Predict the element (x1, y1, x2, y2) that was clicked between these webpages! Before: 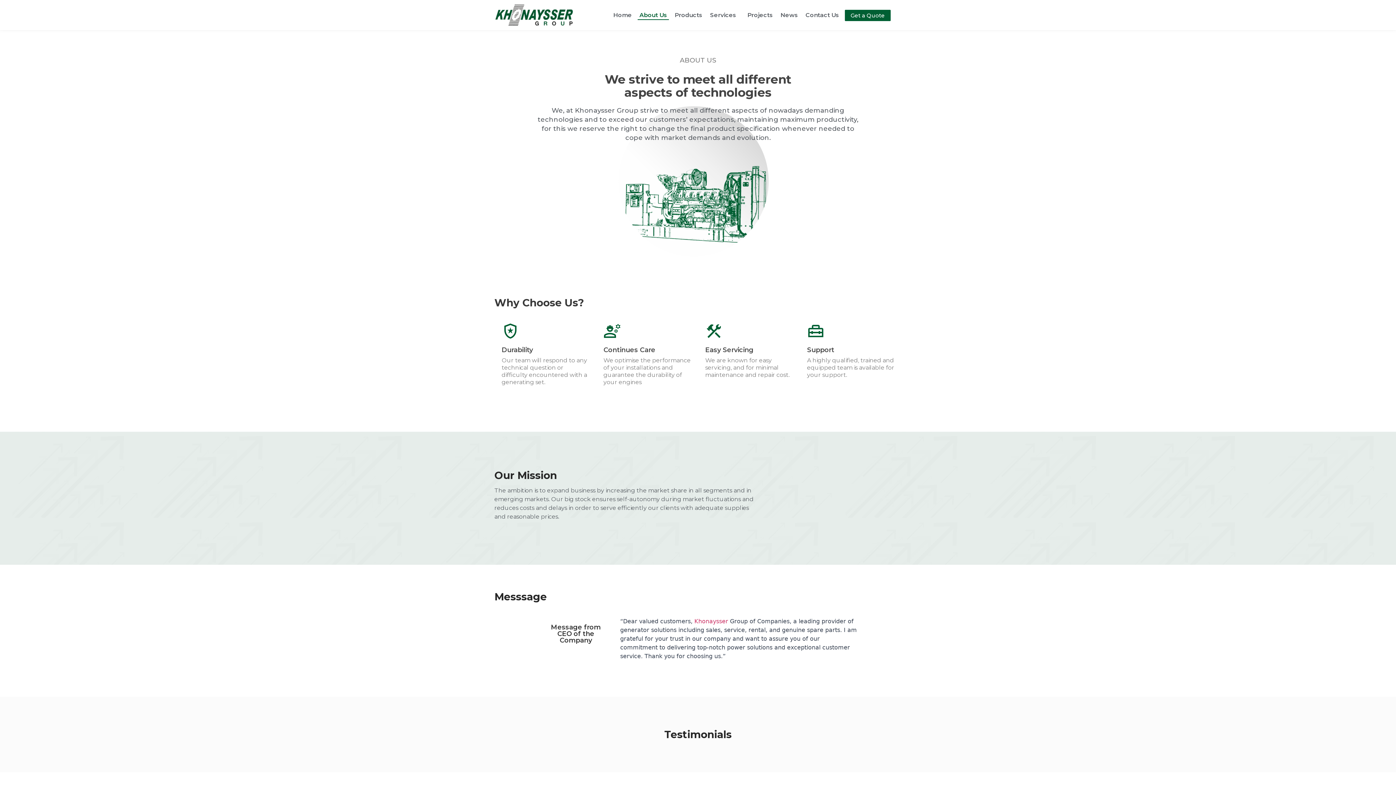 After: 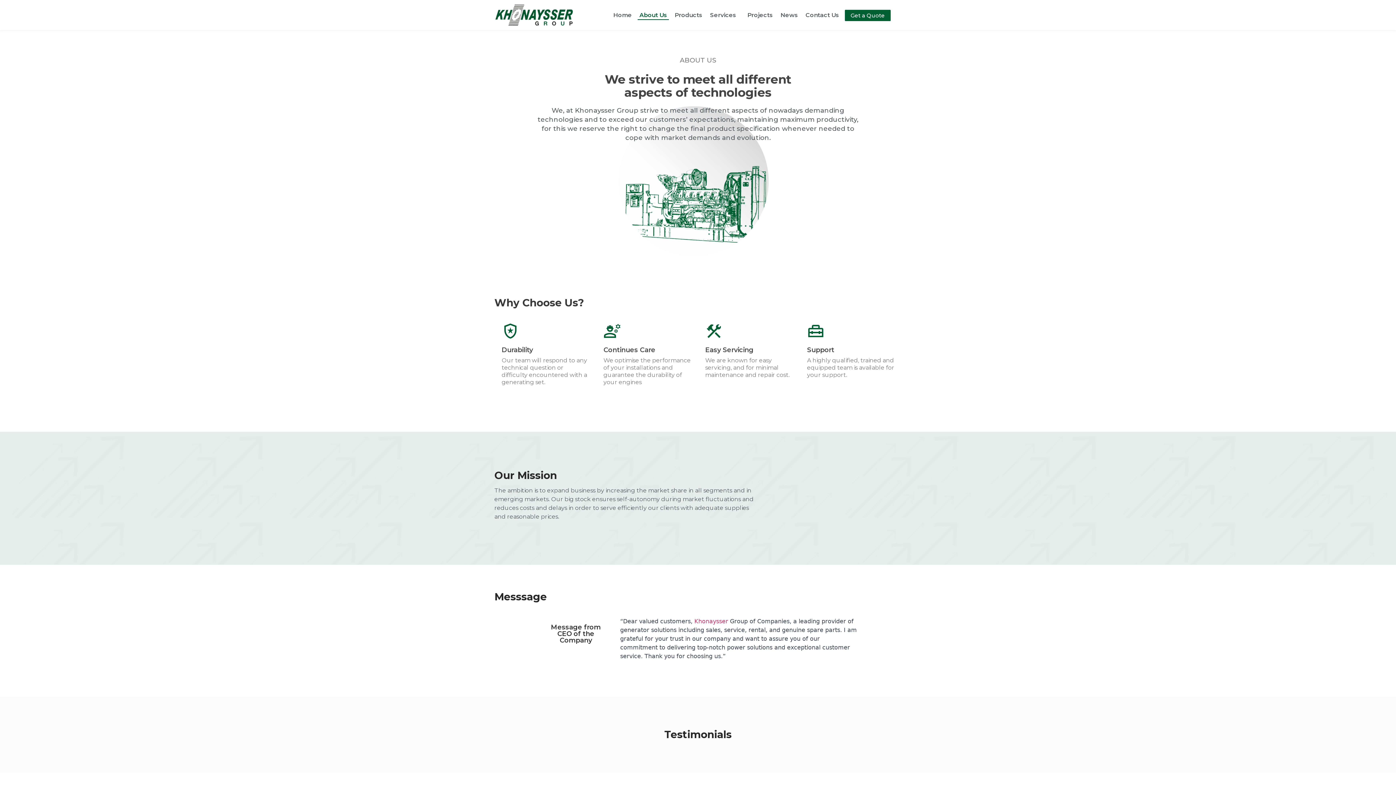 Action: bbox: (637, 10, 669, 20) label: About Us